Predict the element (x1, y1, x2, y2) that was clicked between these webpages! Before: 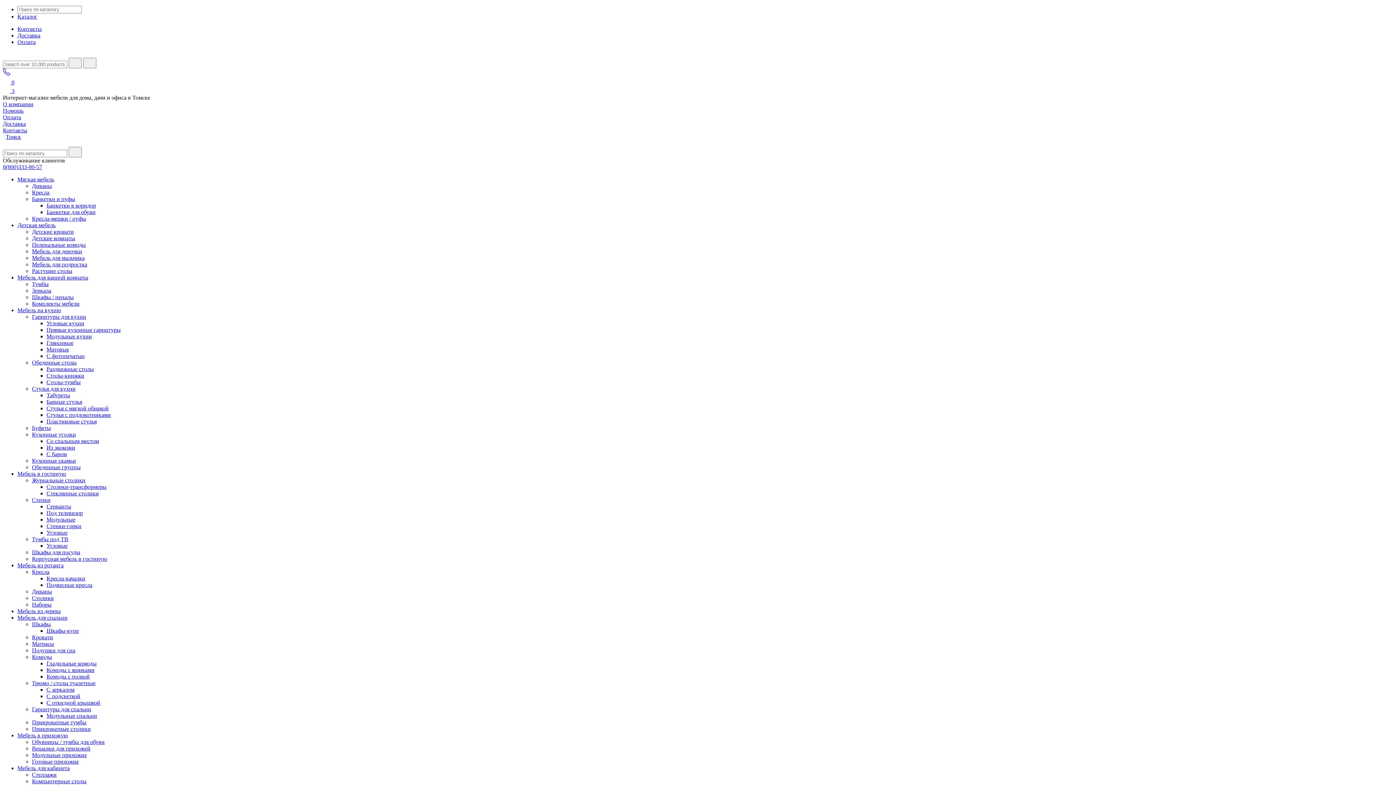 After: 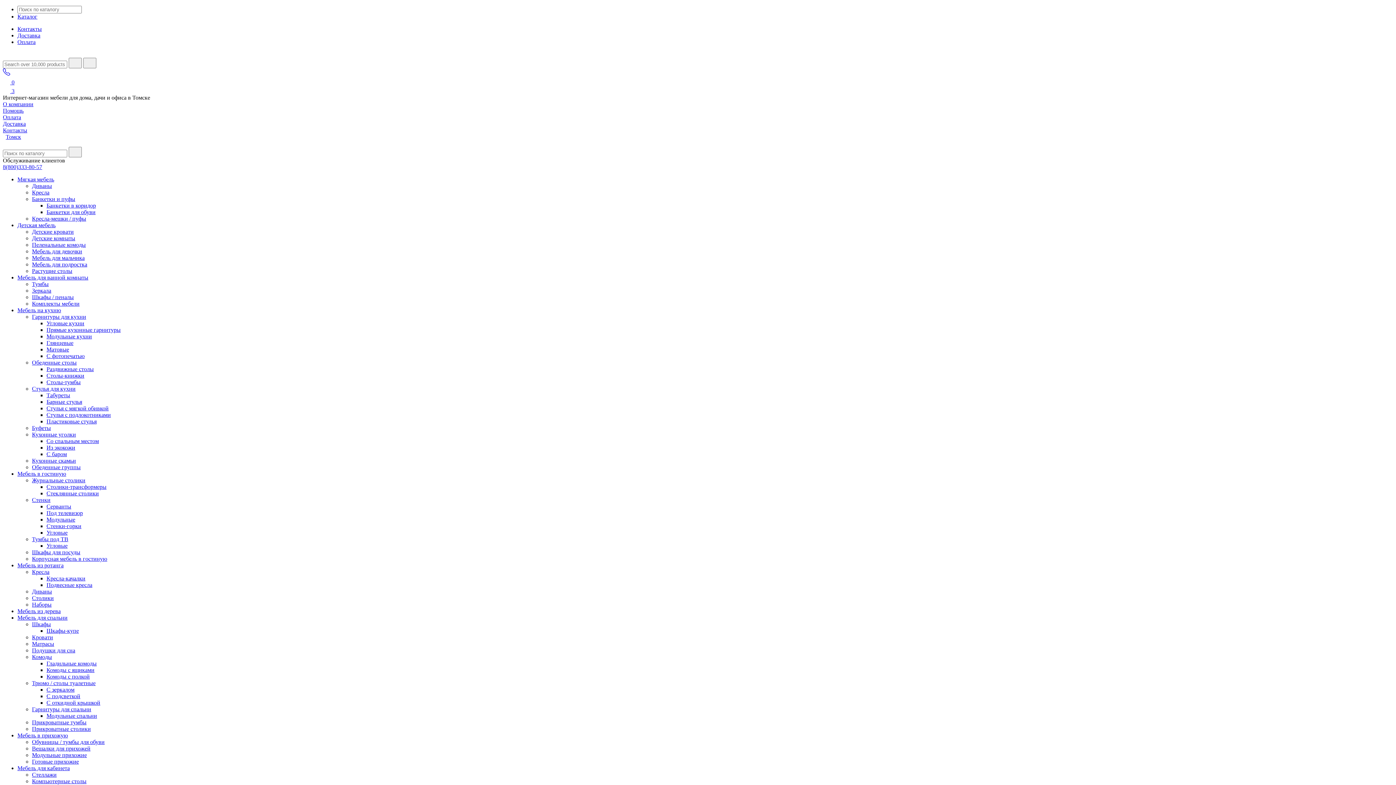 Action: bbox: (46, 686, 74, 693) label: С зеркалом